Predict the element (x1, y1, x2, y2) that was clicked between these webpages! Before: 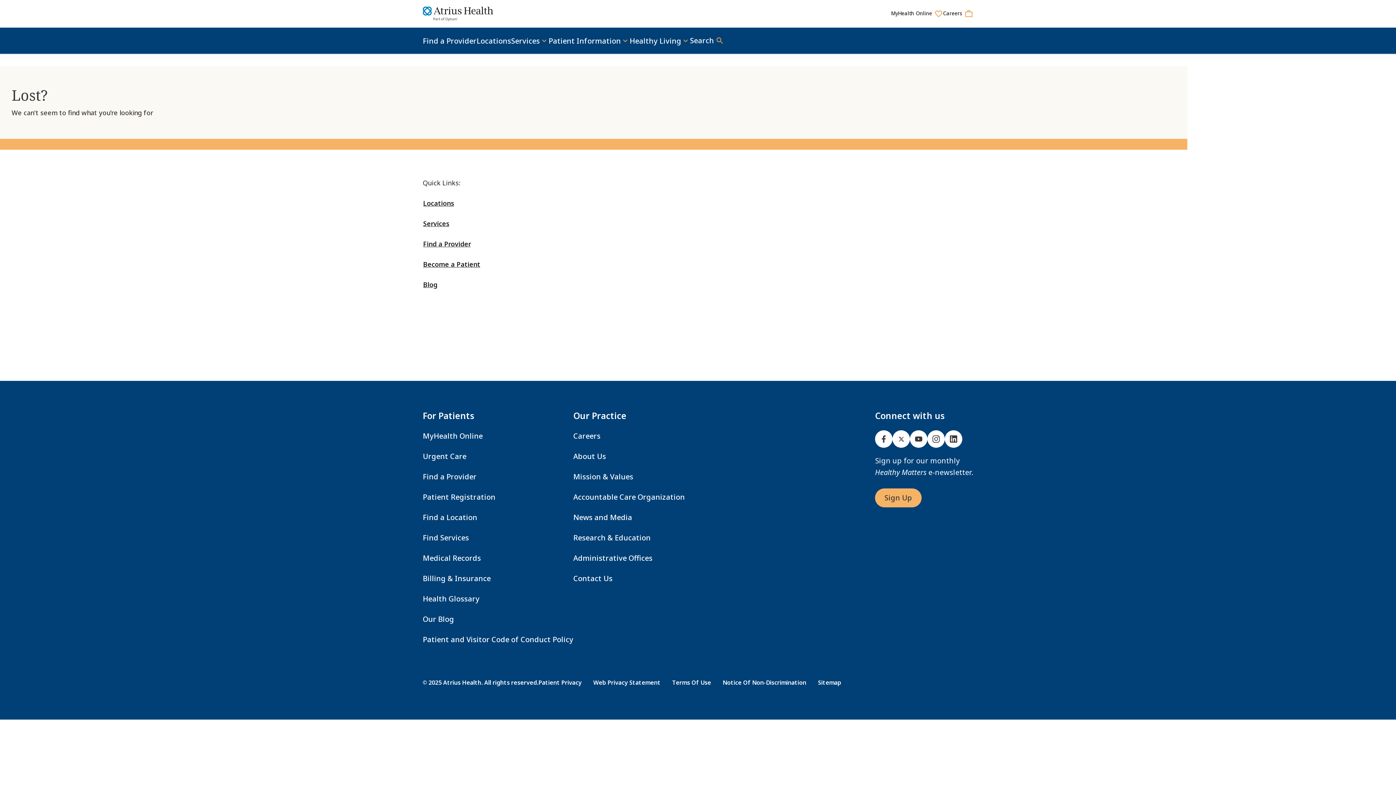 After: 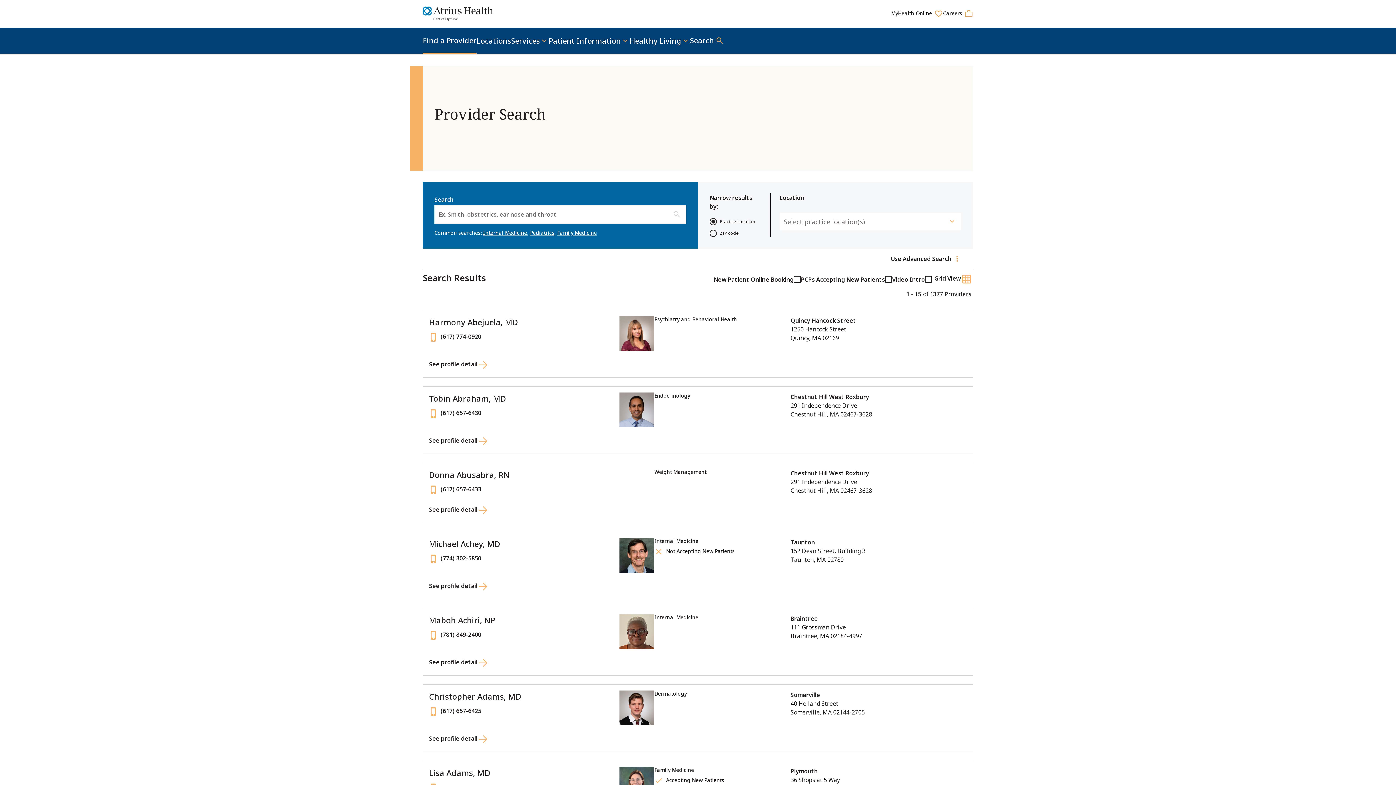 Action: bbox: (422, 28, 476, 53) label: Find a Provider